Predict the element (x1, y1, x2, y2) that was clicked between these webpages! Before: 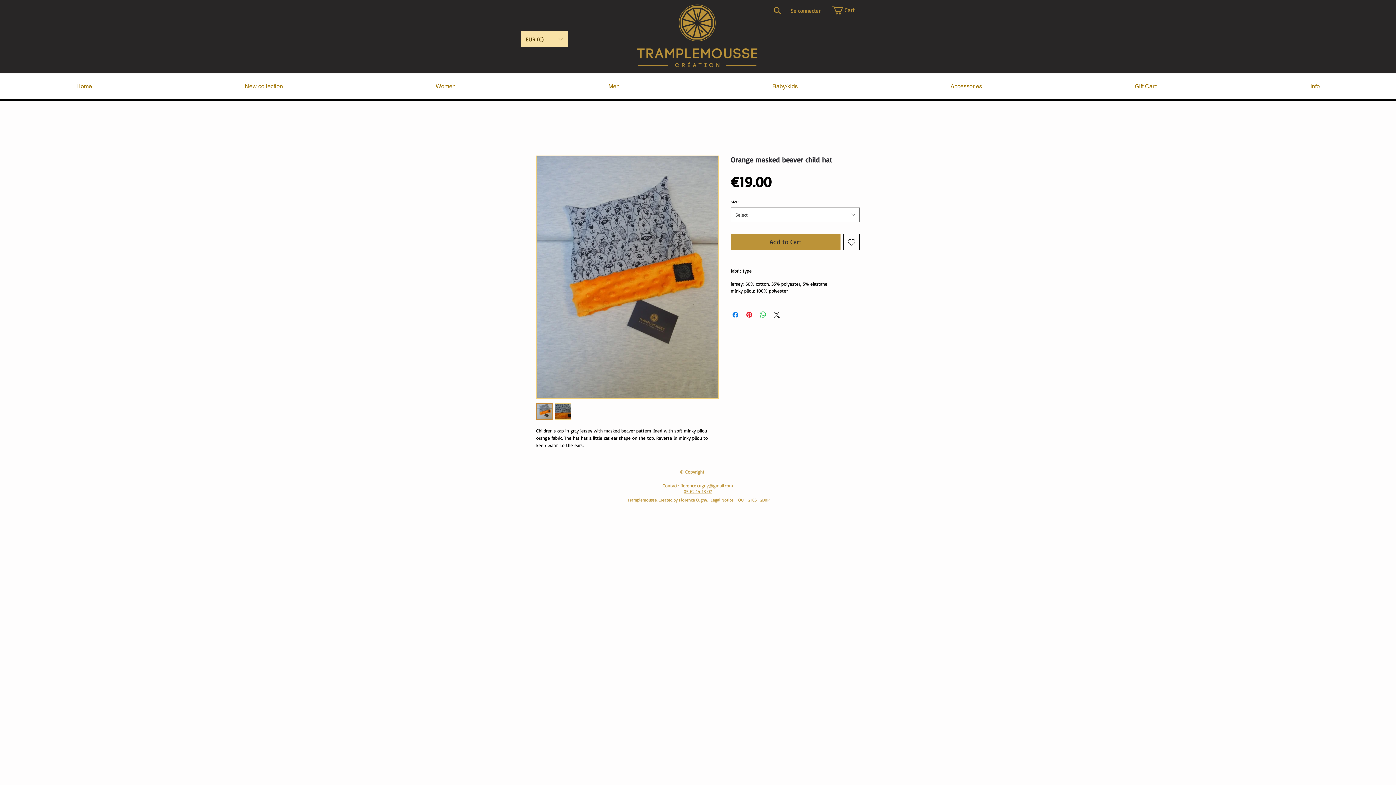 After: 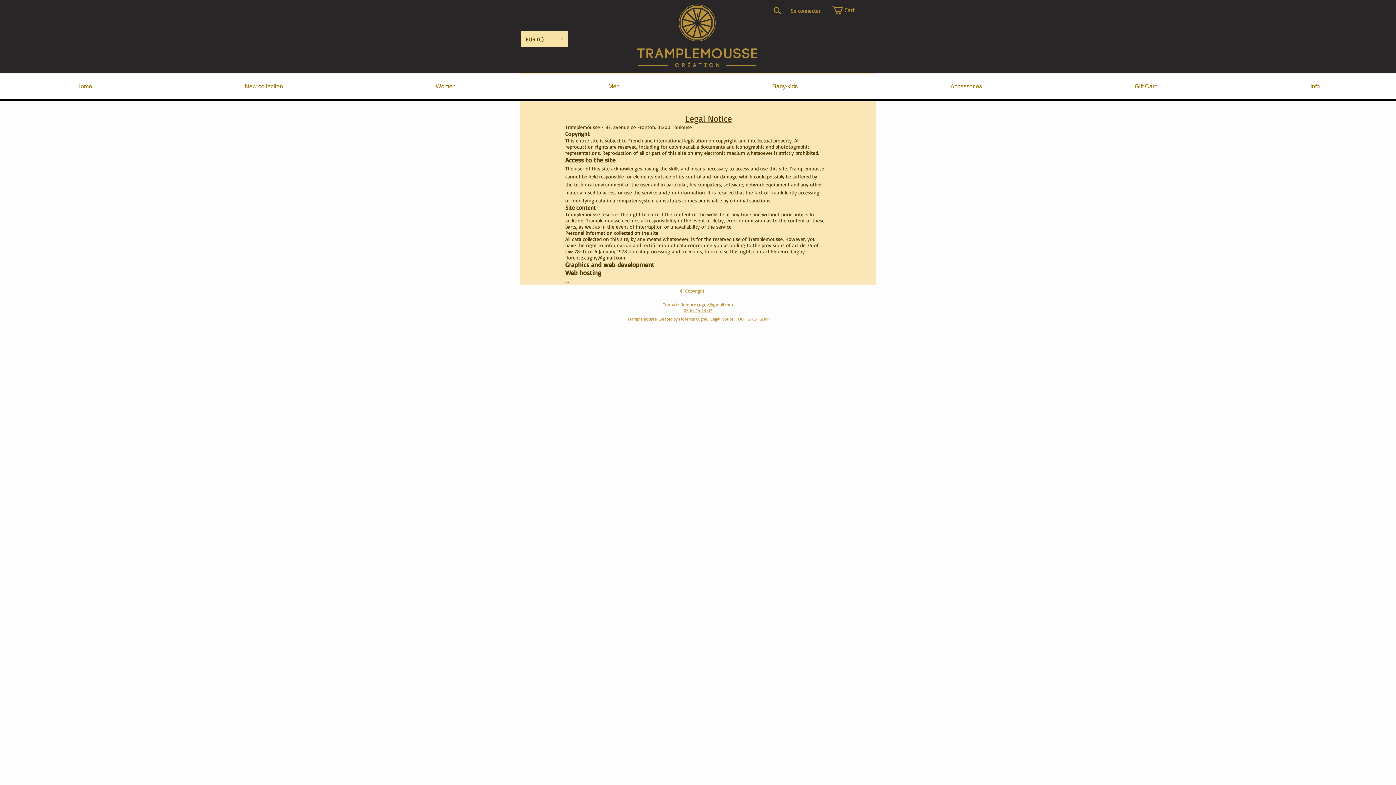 Action: label: Legal Notice bbox: (710, 497, 733, 502)